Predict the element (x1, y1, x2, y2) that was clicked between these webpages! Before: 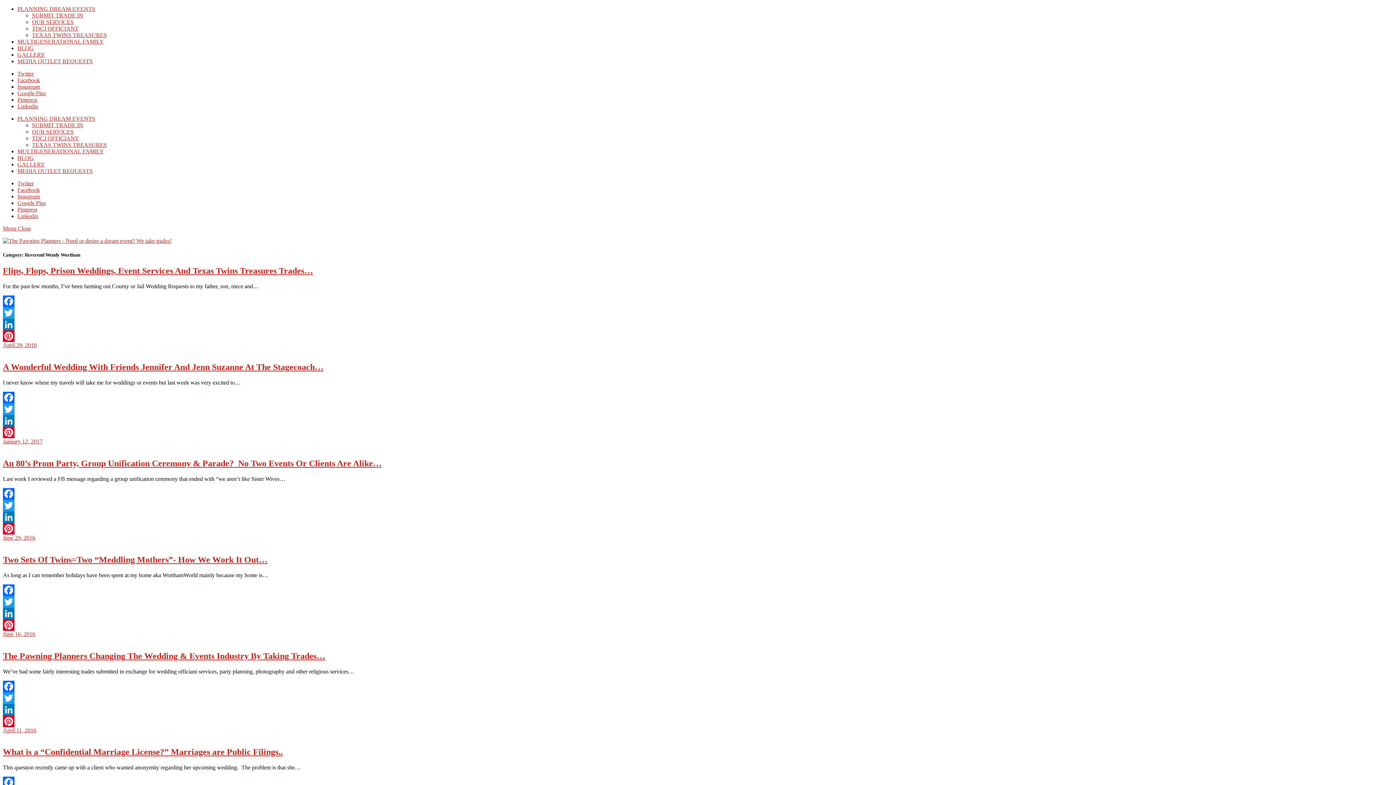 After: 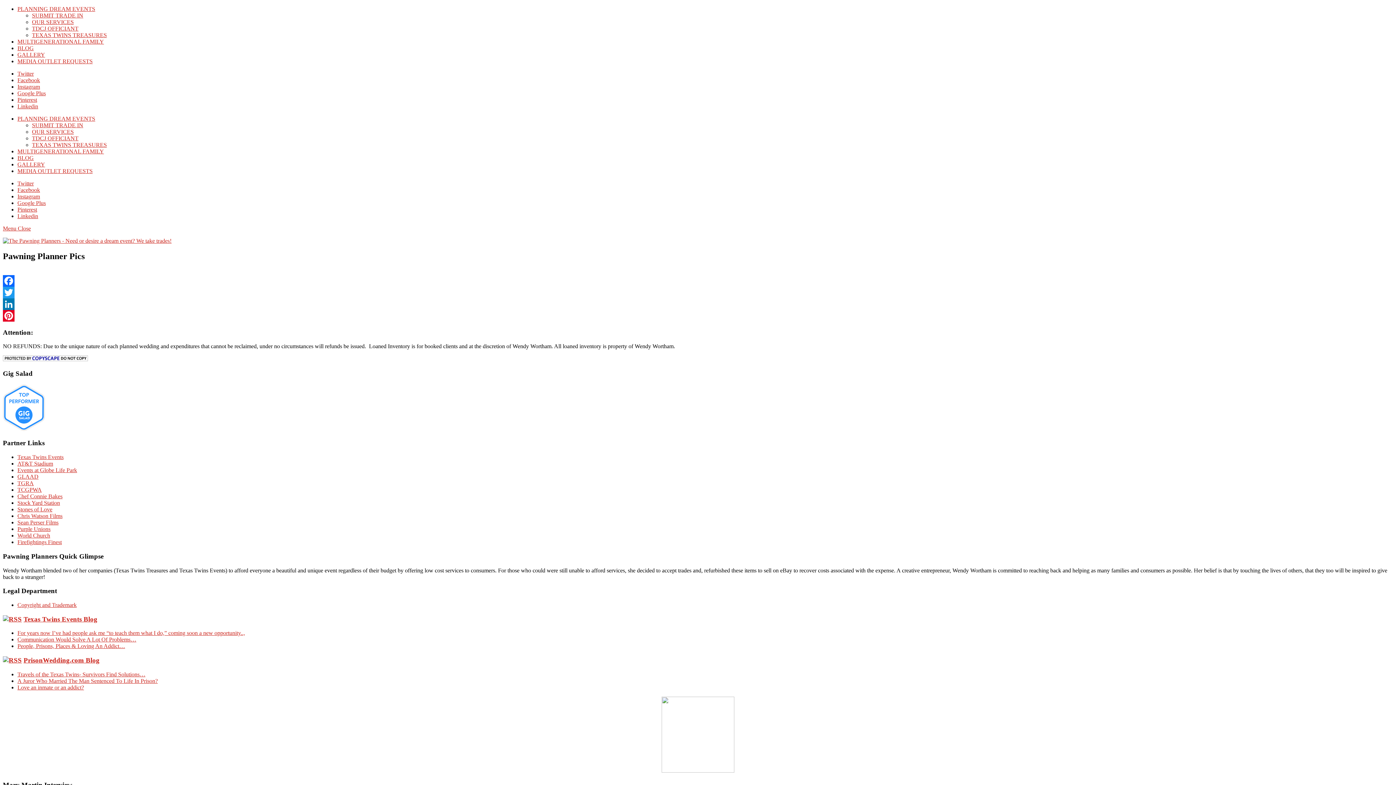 Action: bbox: (17, 161, 45, 167) label: GALLERY